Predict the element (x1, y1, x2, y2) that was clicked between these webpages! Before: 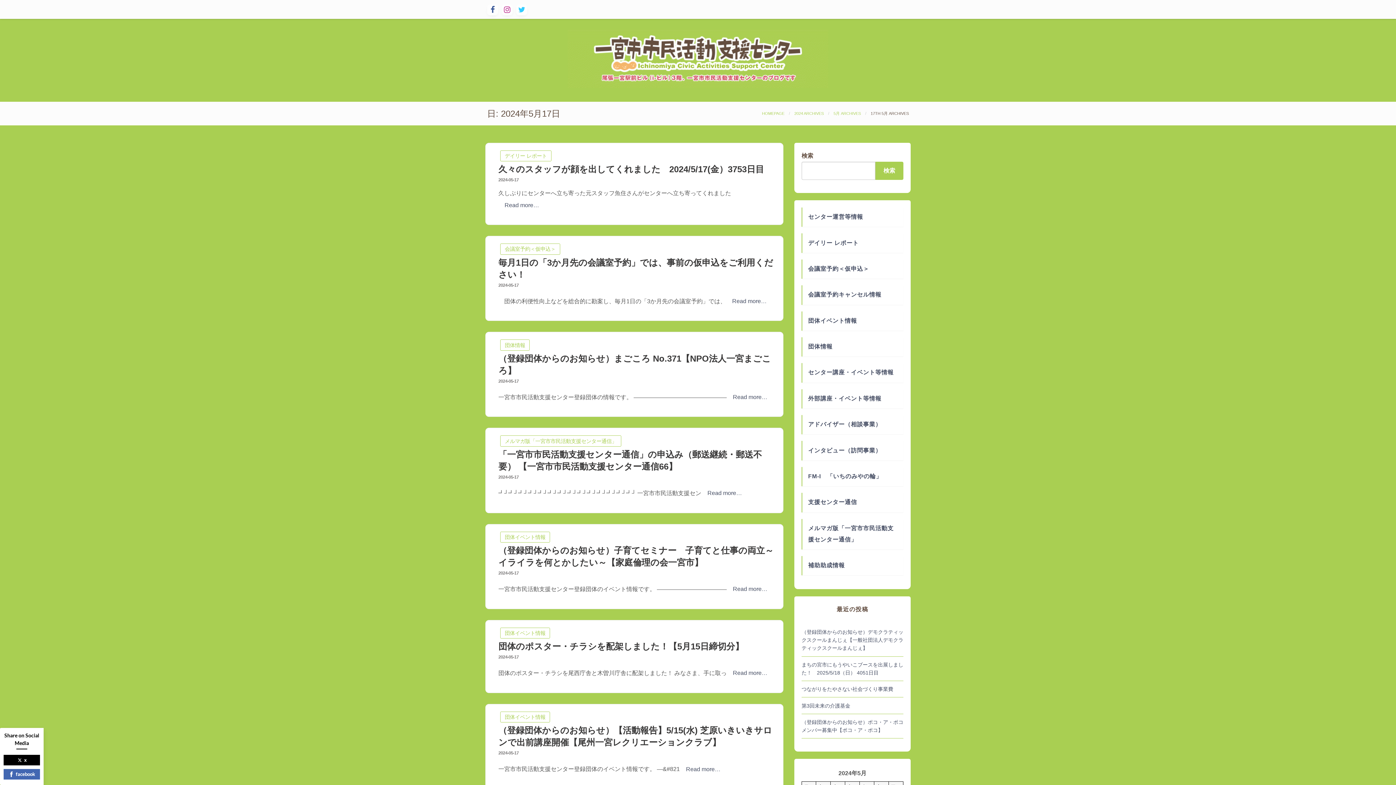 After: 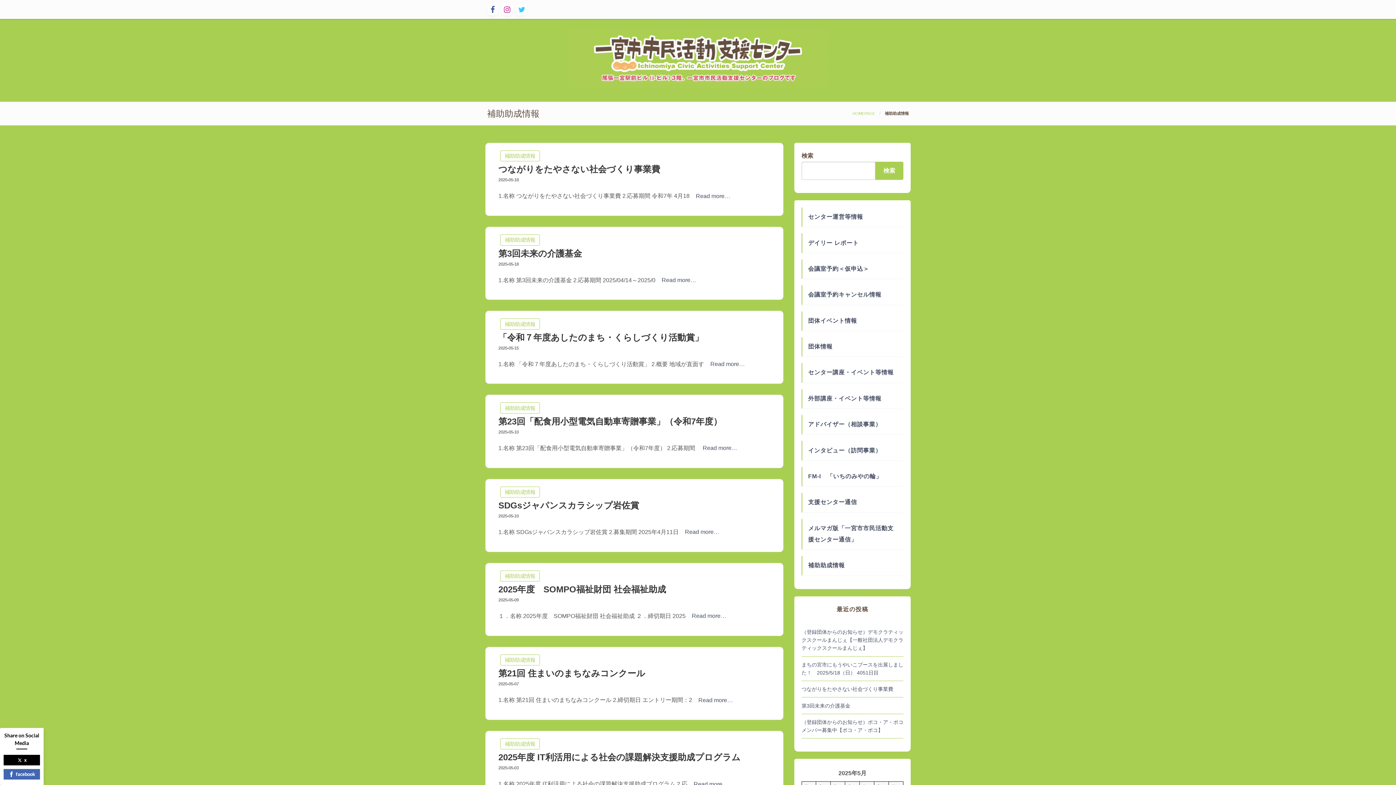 Action: label: 補助助成情報 bbox: (808, 562, 845, 568)